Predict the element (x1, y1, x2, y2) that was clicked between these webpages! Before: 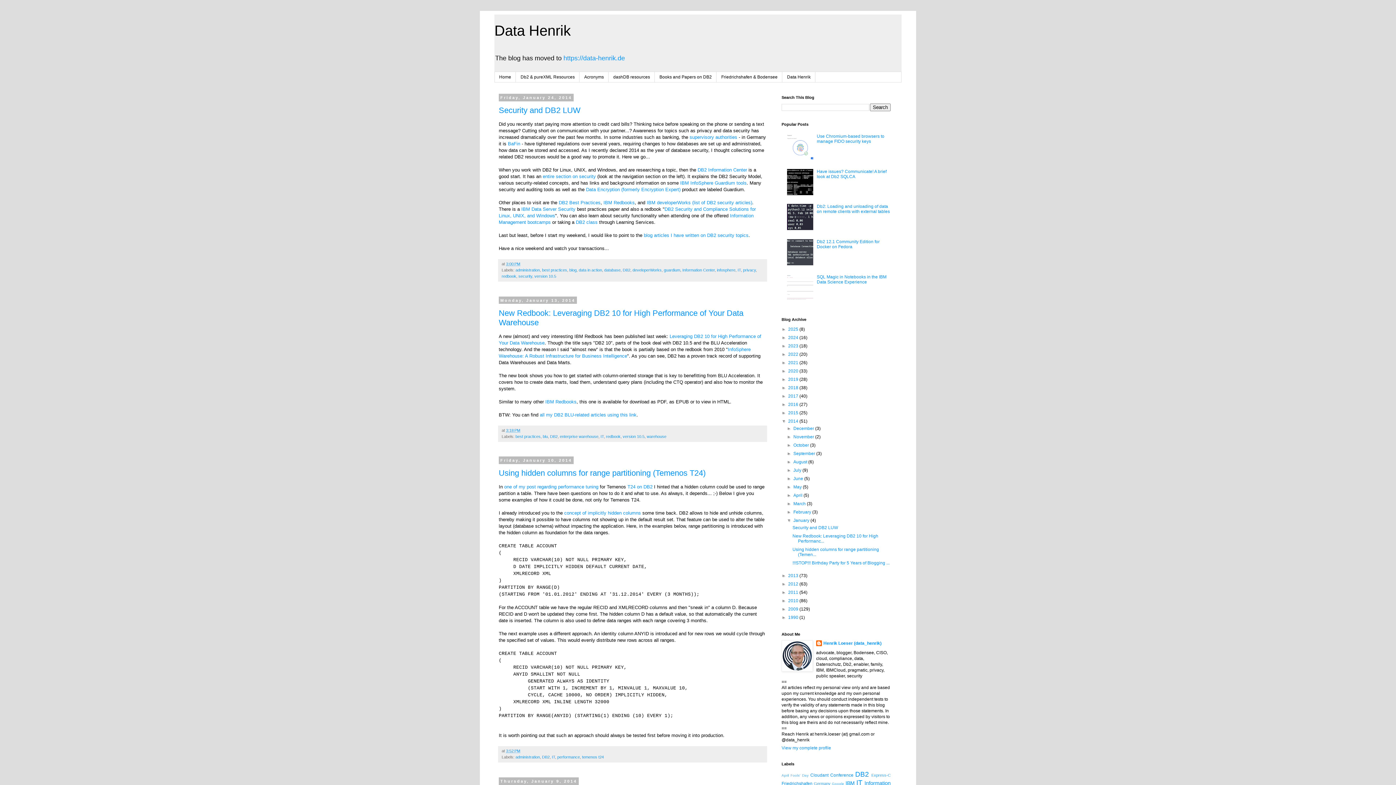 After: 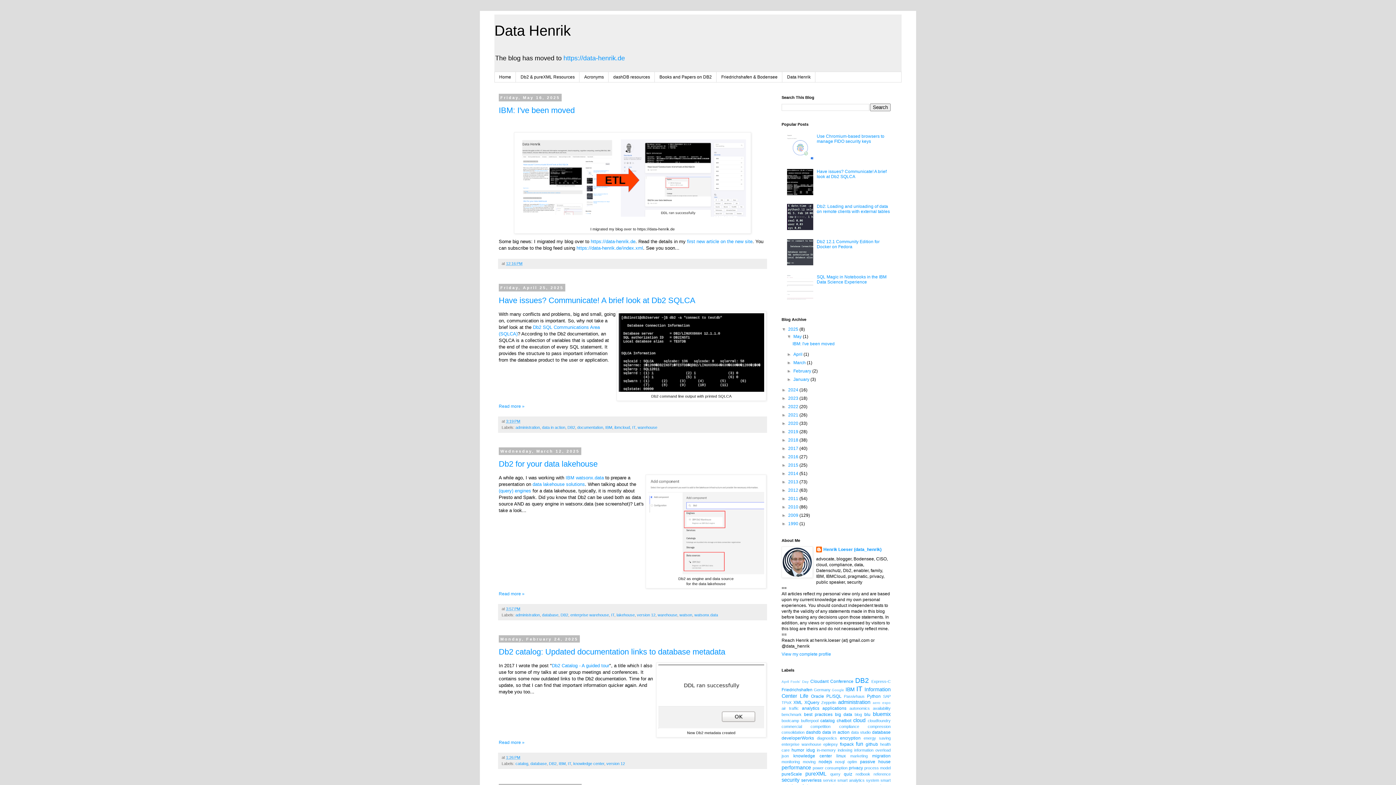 Action: label: 2025  bbox: (788, 327, 799, 332)